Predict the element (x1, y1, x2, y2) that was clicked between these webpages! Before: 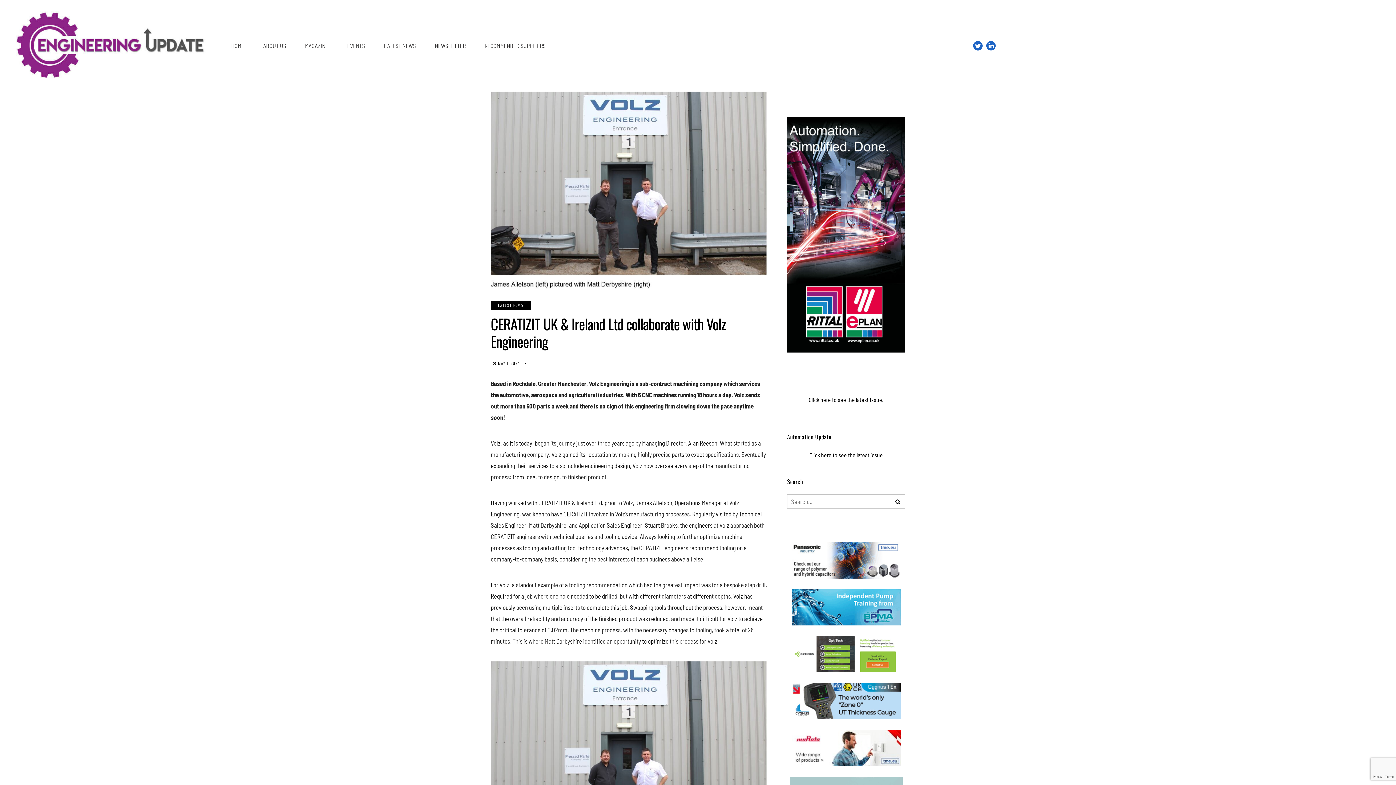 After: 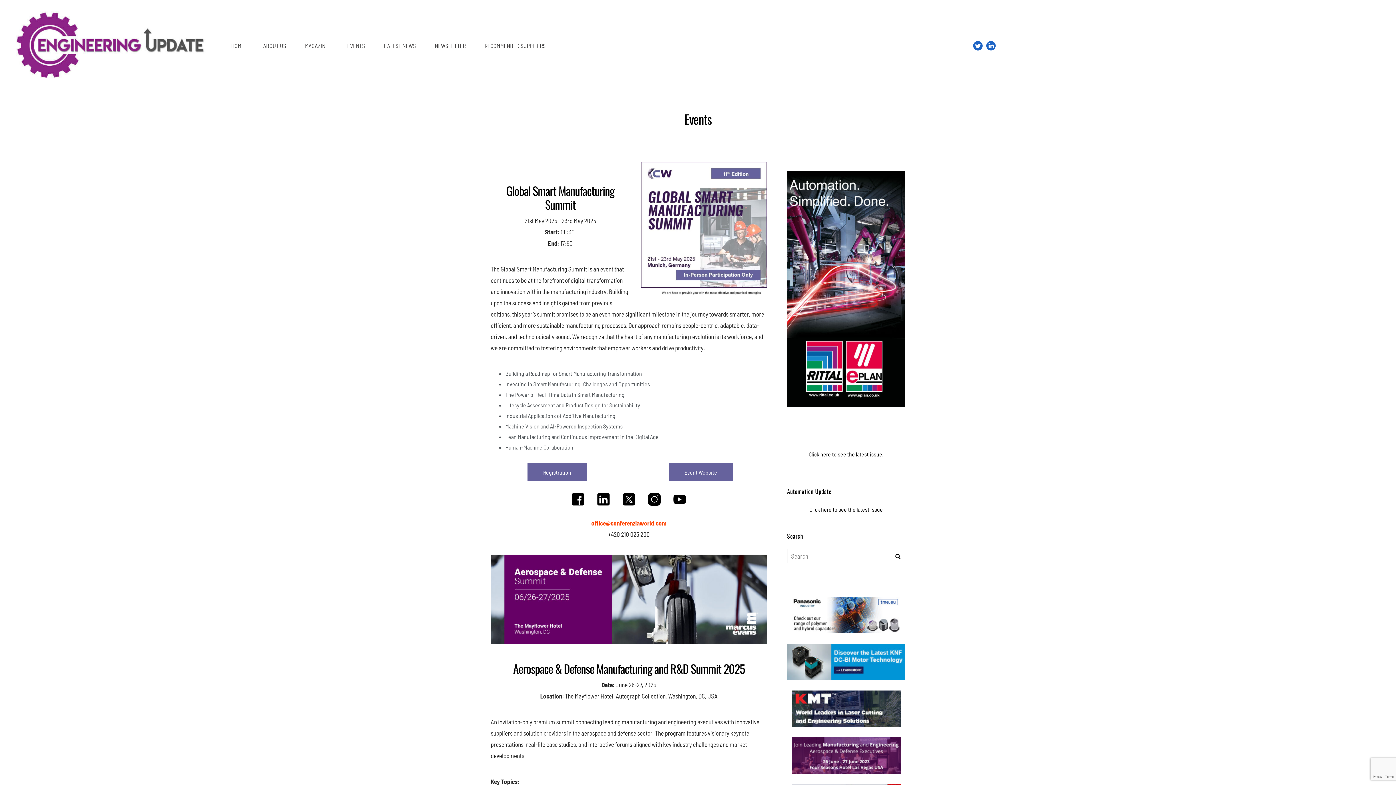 Action: bbox: (337, 37, 374, 54) label: EVENTS